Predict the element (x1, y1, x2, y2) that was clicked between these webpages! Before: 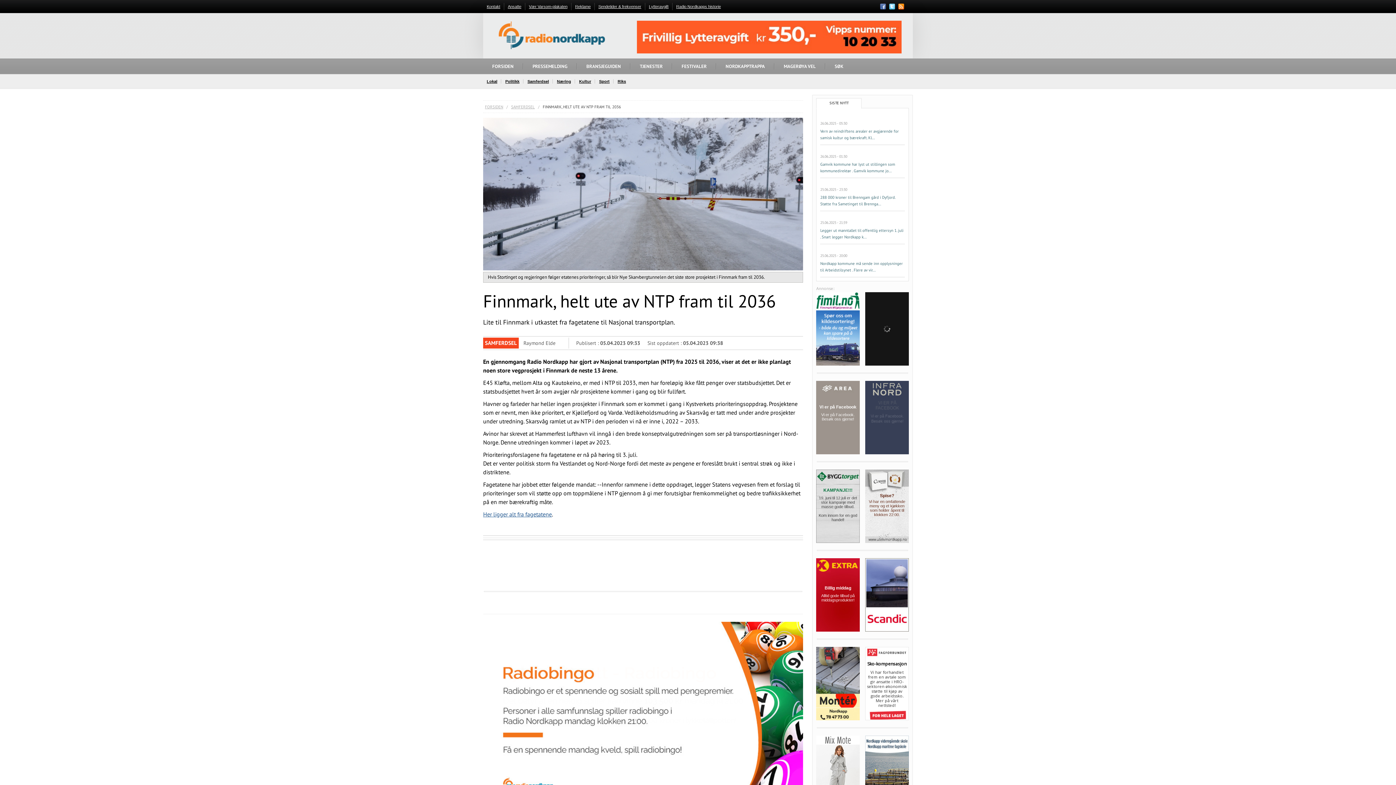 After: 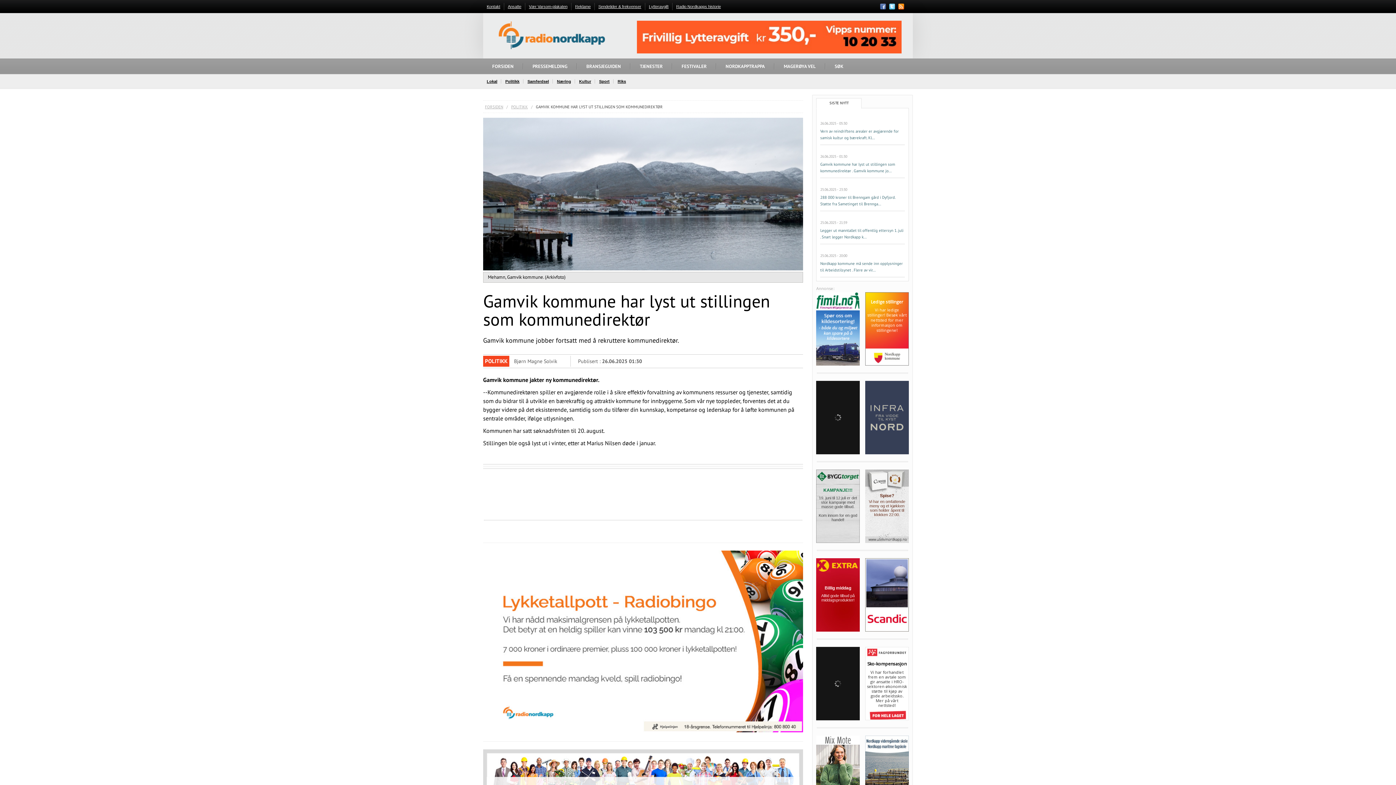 Action: label: 26.06.2025 - 01:30
Gamvik kommune har lyst ut stillingen som kommunedirektør . Gamvik kommune jo... bbox: (820, 145, 905, 178)